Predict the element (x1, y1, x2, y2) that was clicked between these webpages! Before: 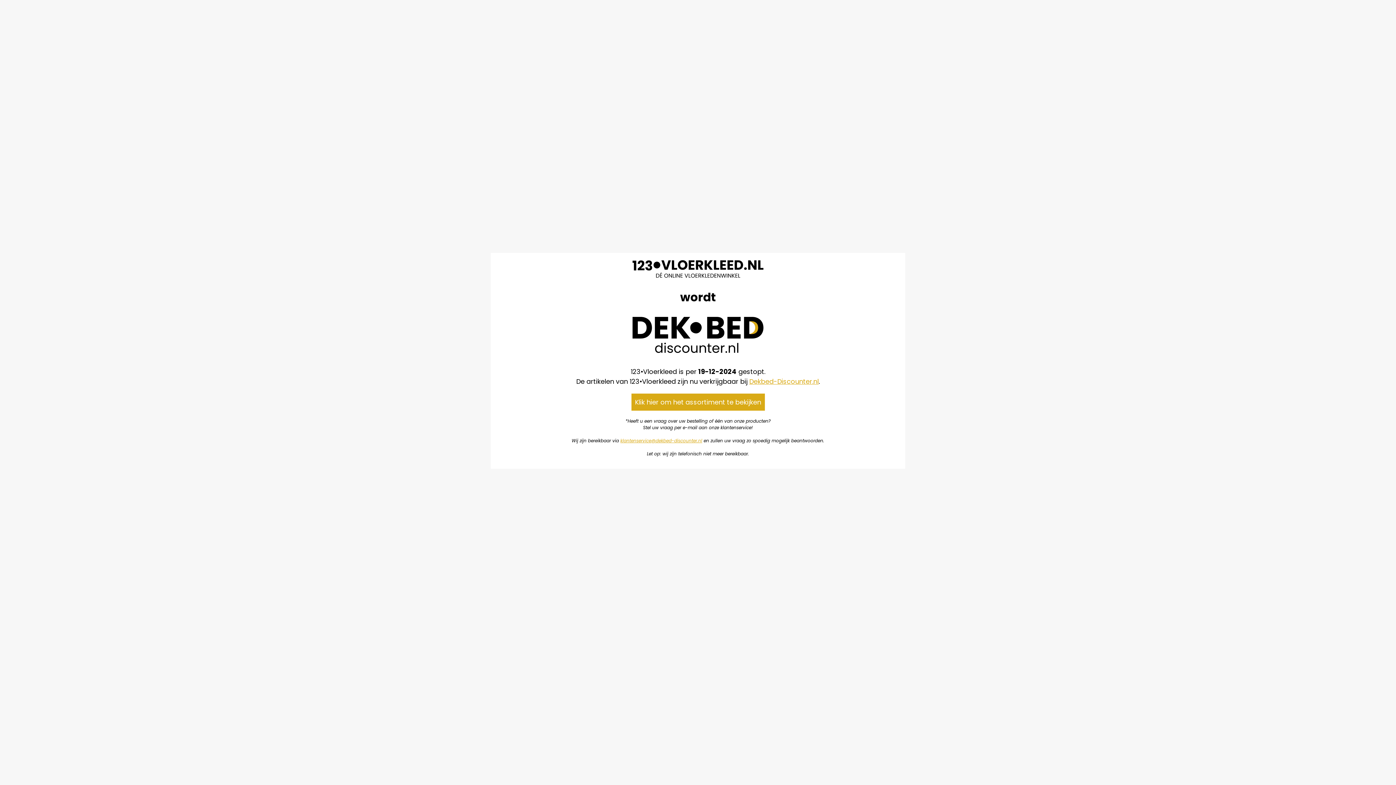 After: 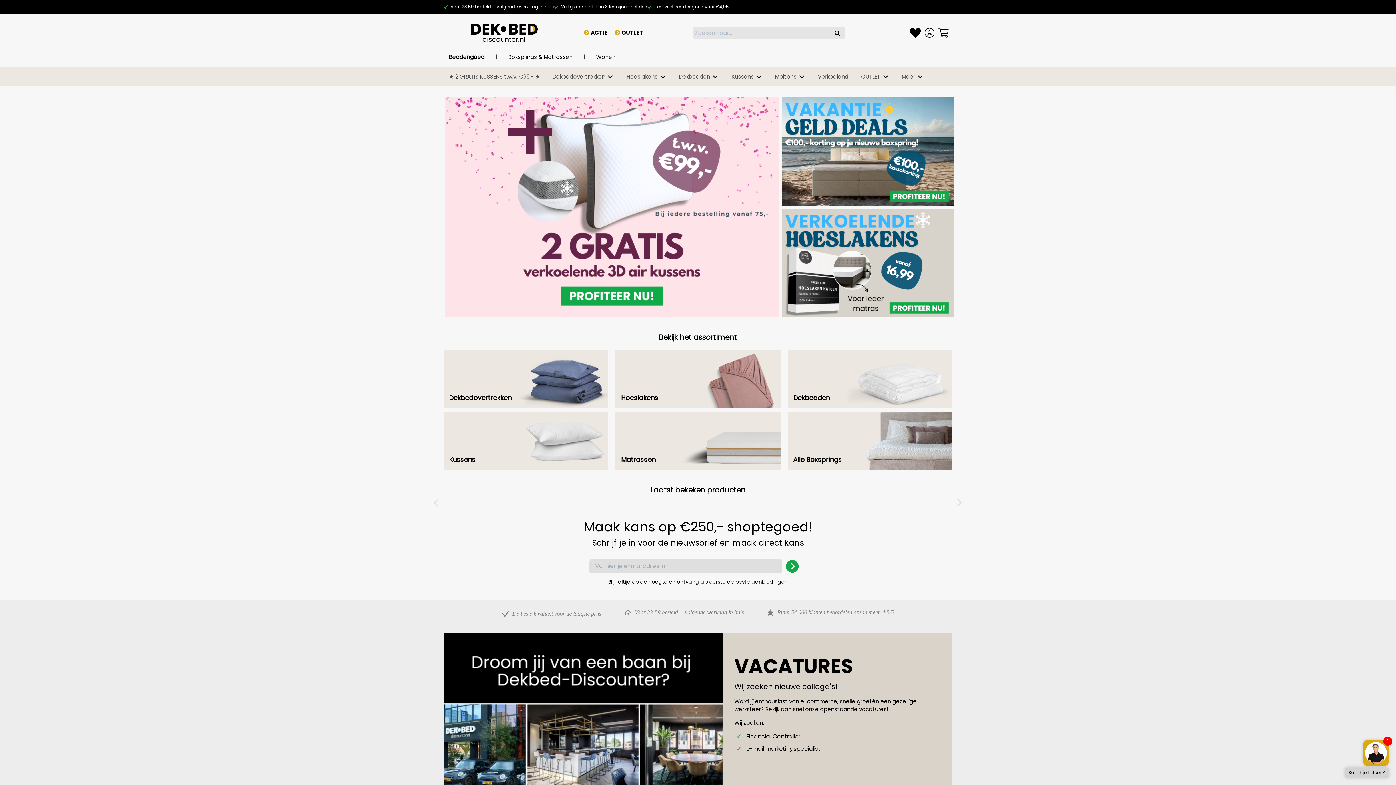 Action: bbox: (631, 393, 764, 410) label: Klik hier om het assortiment te bekijken